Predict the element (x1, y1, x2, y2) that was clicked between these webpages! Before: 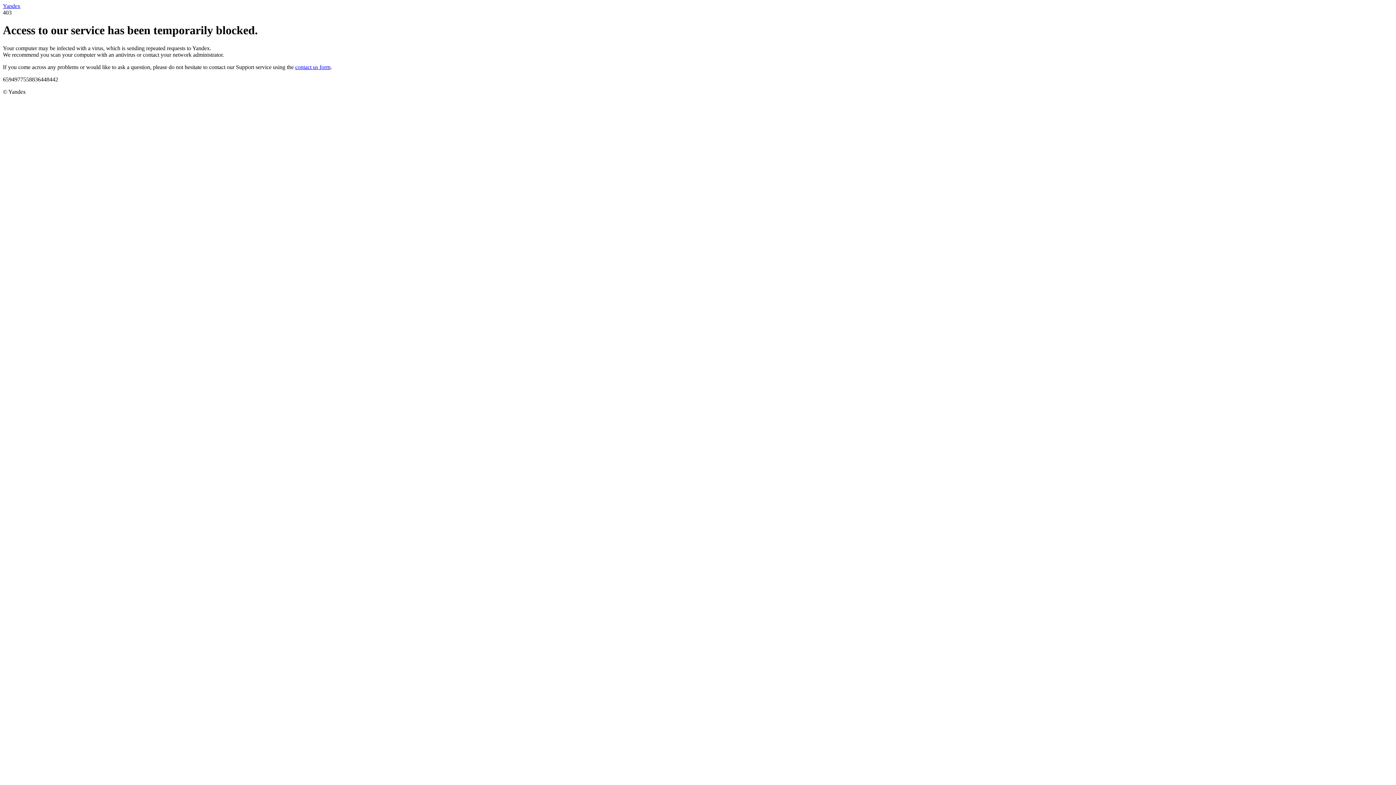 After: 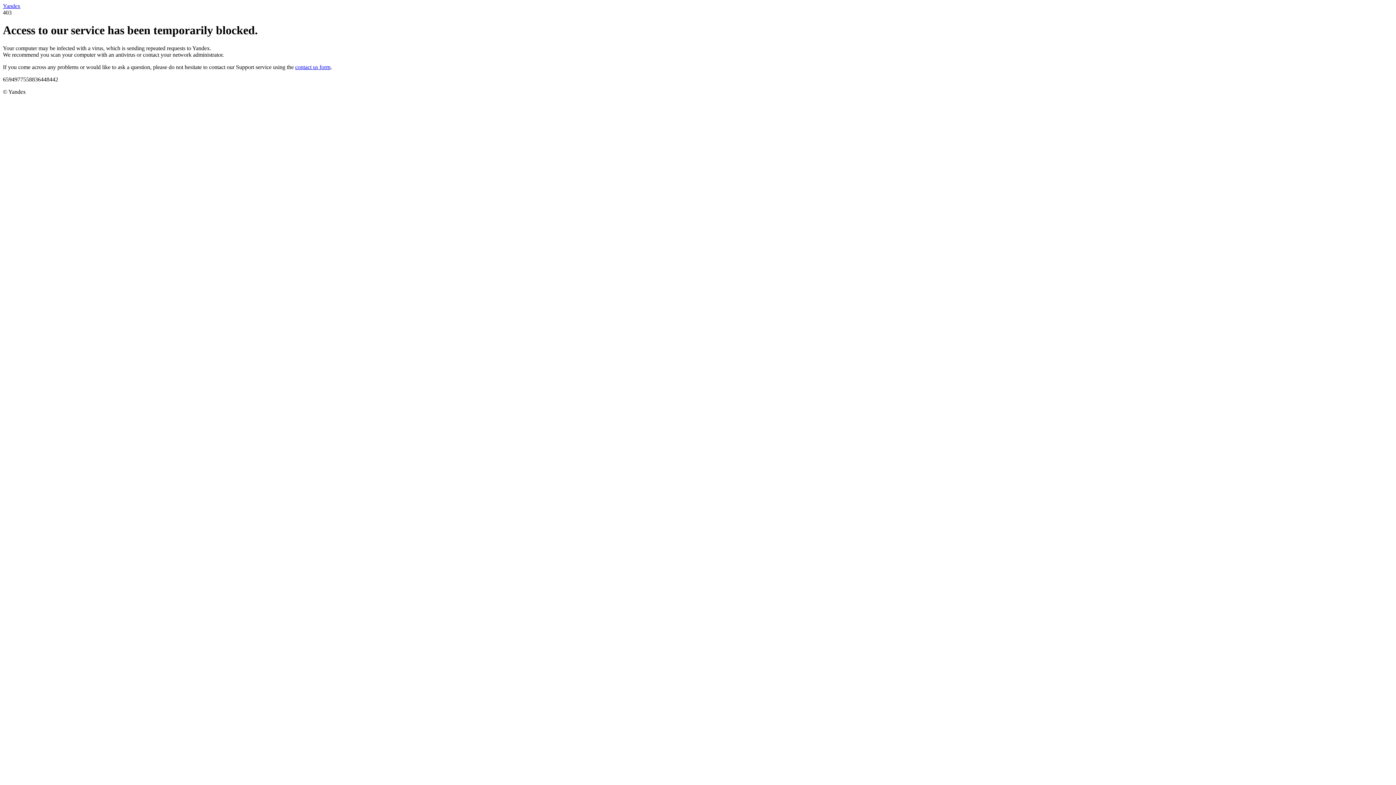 Action: bbox: (2, 2, 20, 9) label: Yandex